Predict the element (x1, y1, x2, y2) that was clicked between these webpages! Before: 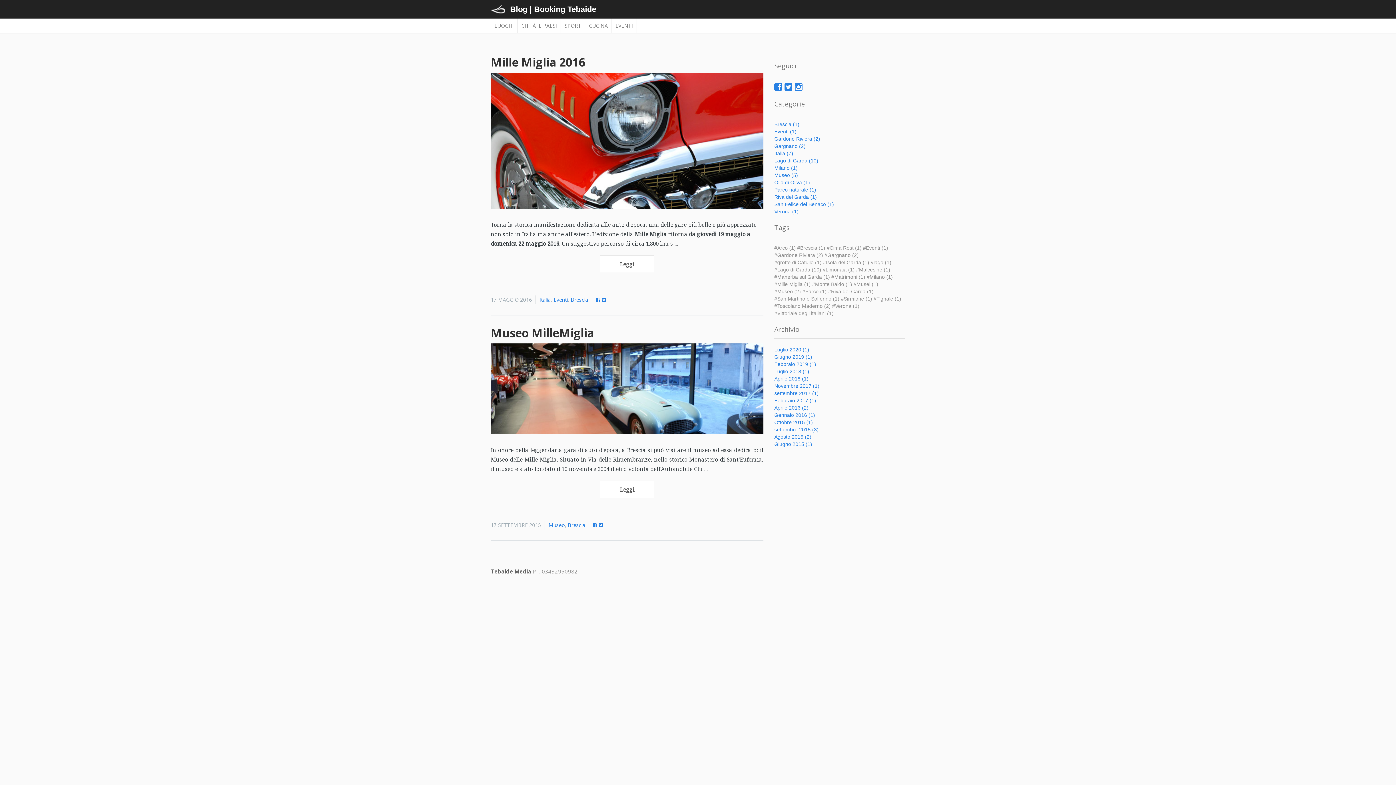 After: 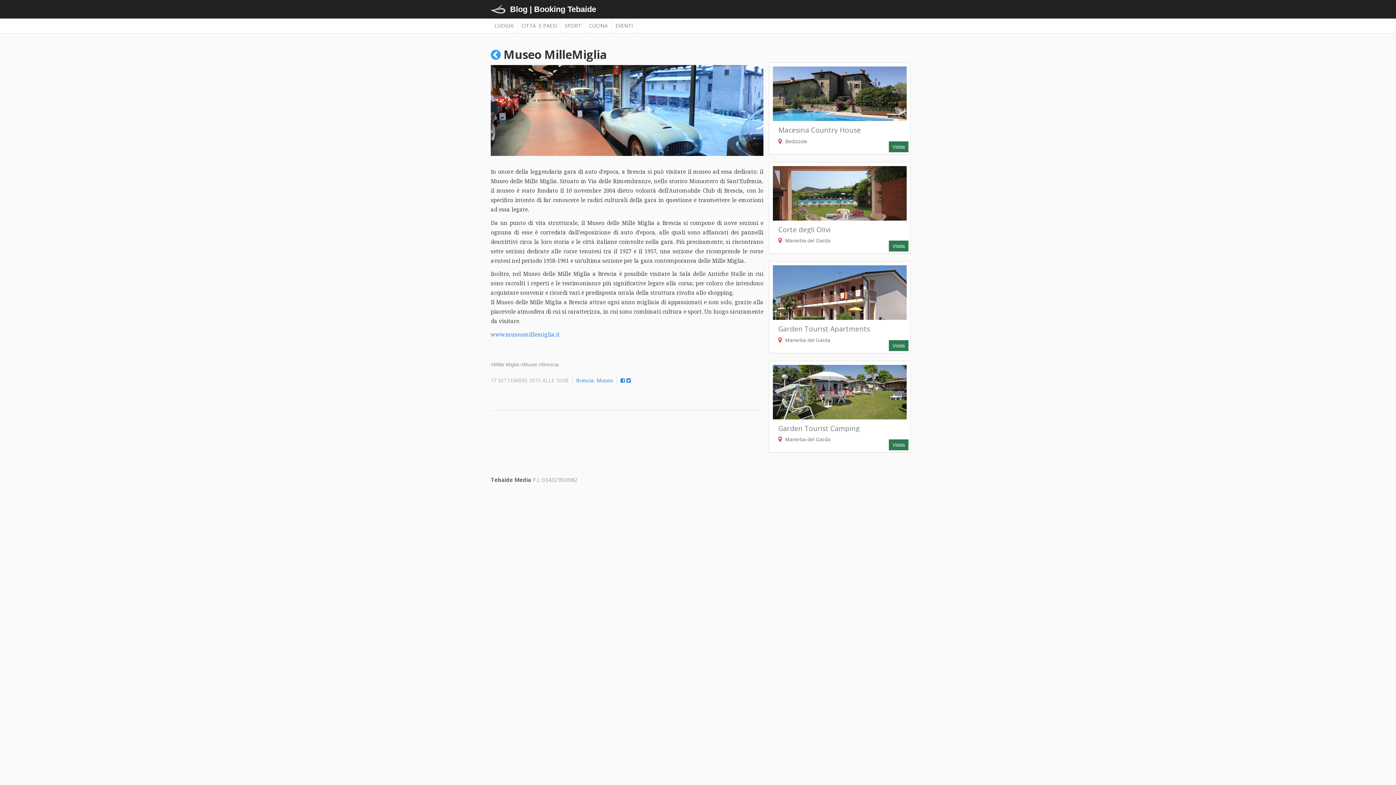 Action: bbox: (490, 325, 594, 340) label: Museo MilleMiglia